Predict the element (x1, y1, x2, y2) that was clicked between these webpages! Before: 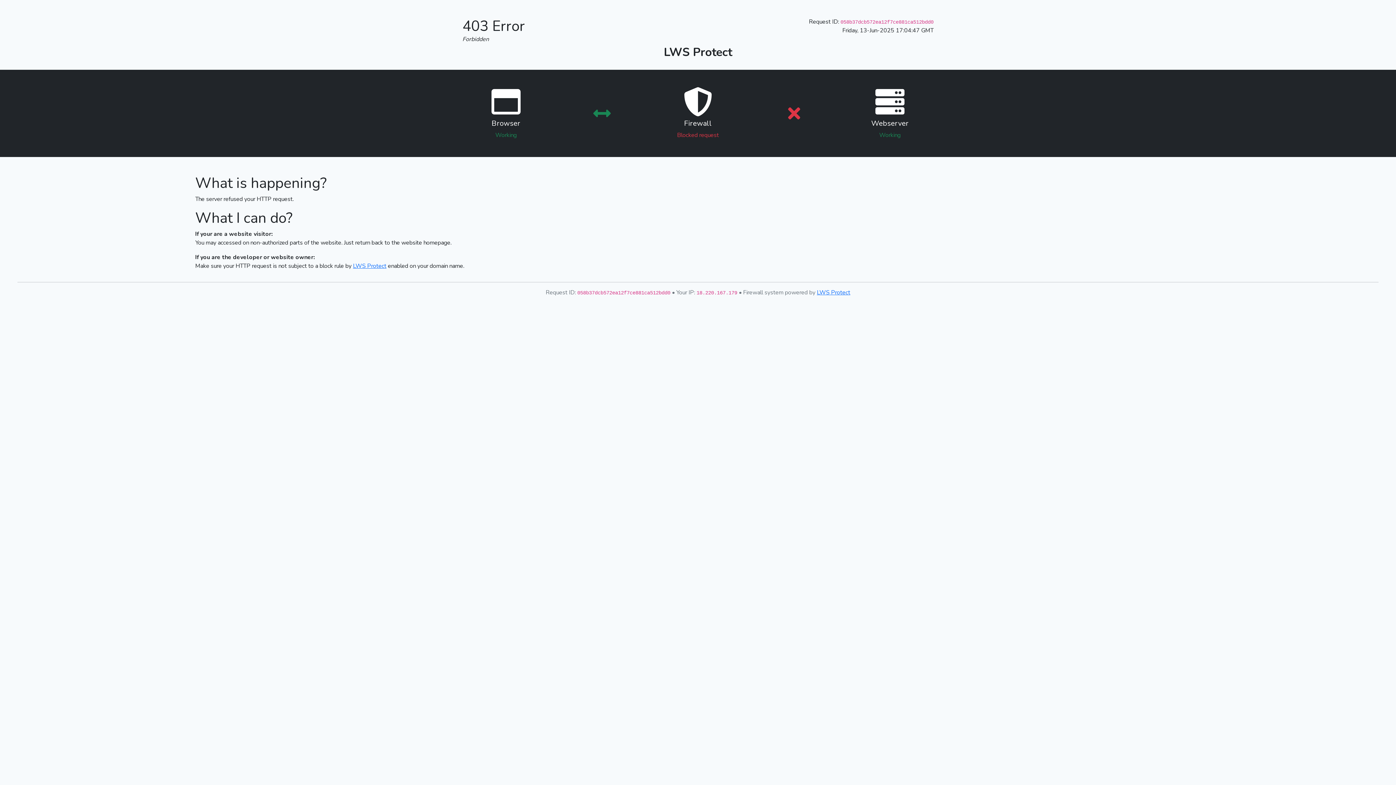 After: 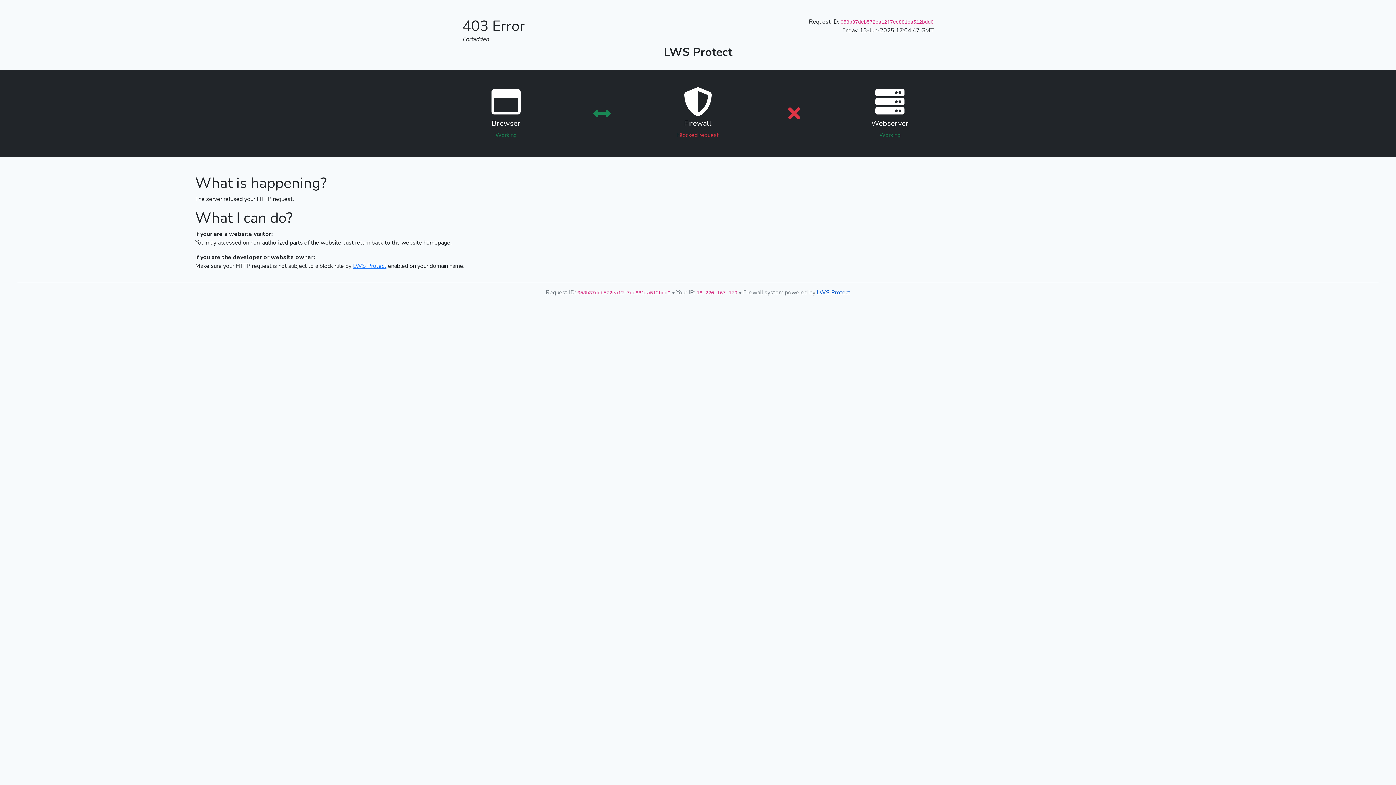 Action: label: LWS Protect bbox: (817, 288, 850, 296)